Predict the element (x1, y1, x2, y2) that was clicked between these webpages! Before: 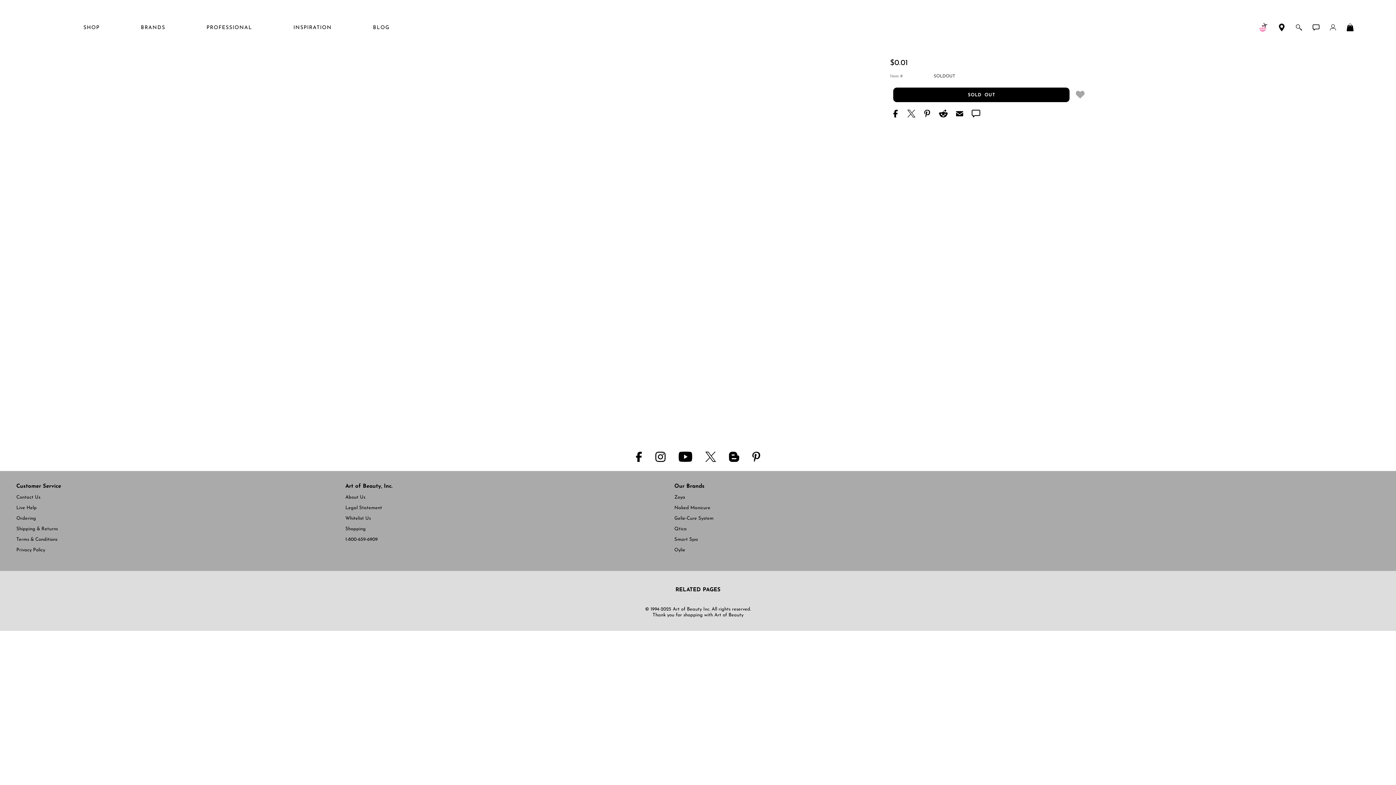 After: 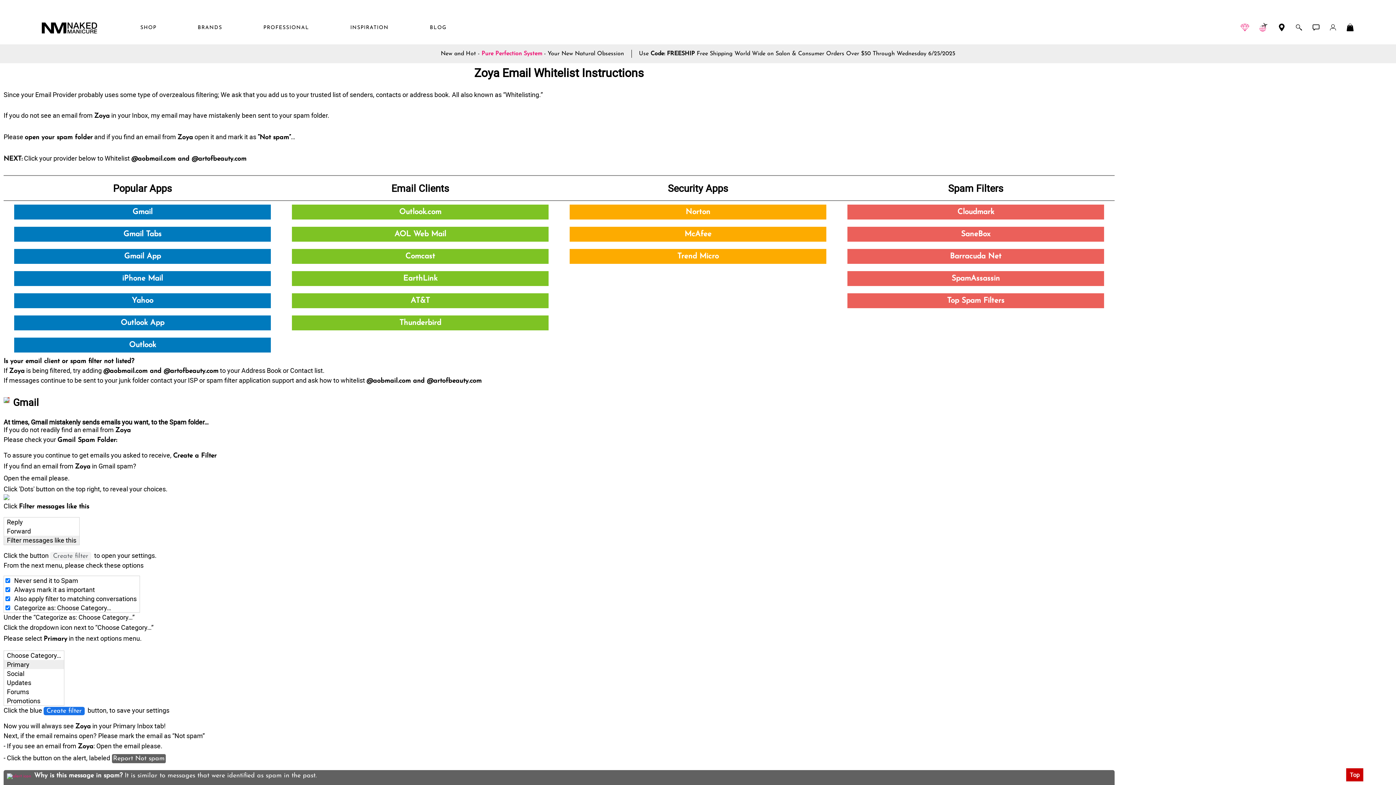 Action: label: Whitelist Us bbox: (345, 516, 672, 520)